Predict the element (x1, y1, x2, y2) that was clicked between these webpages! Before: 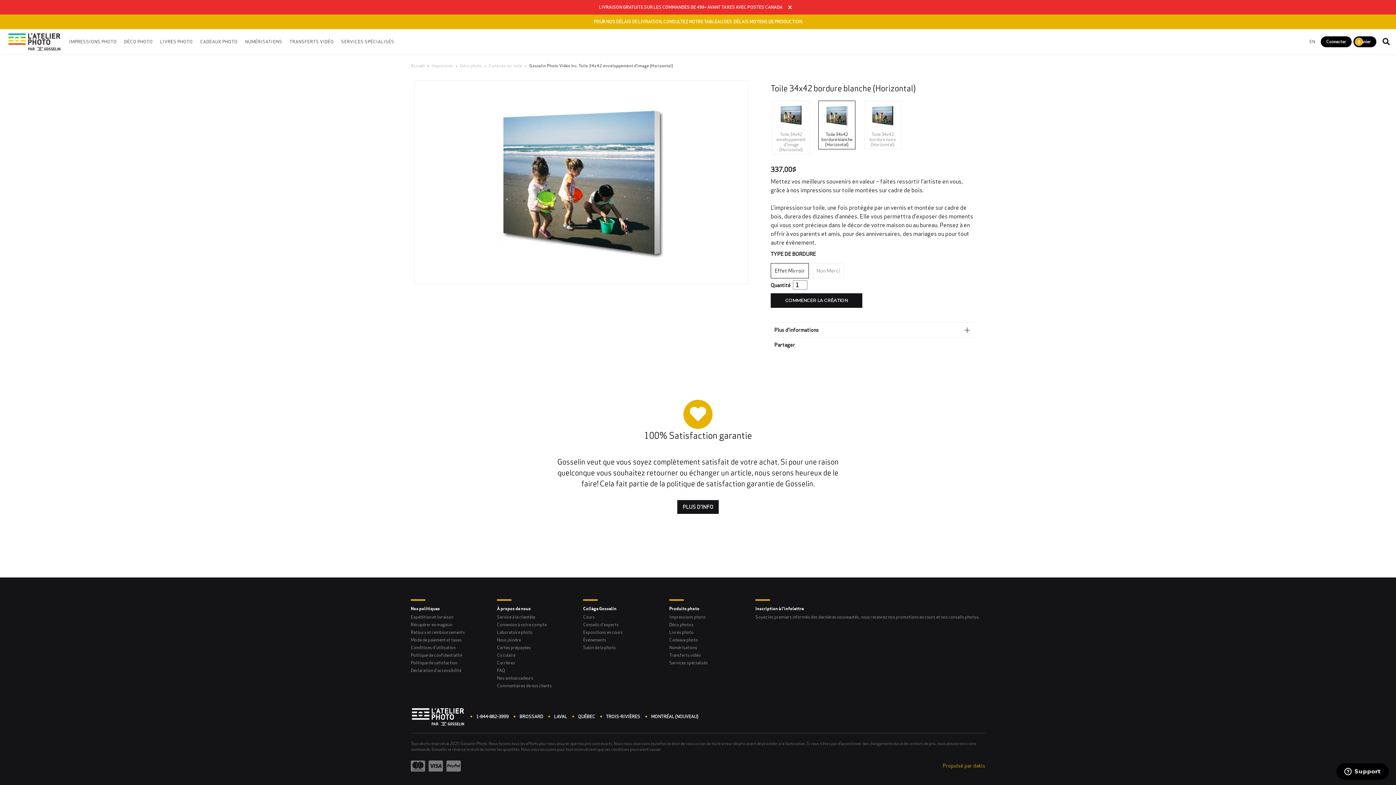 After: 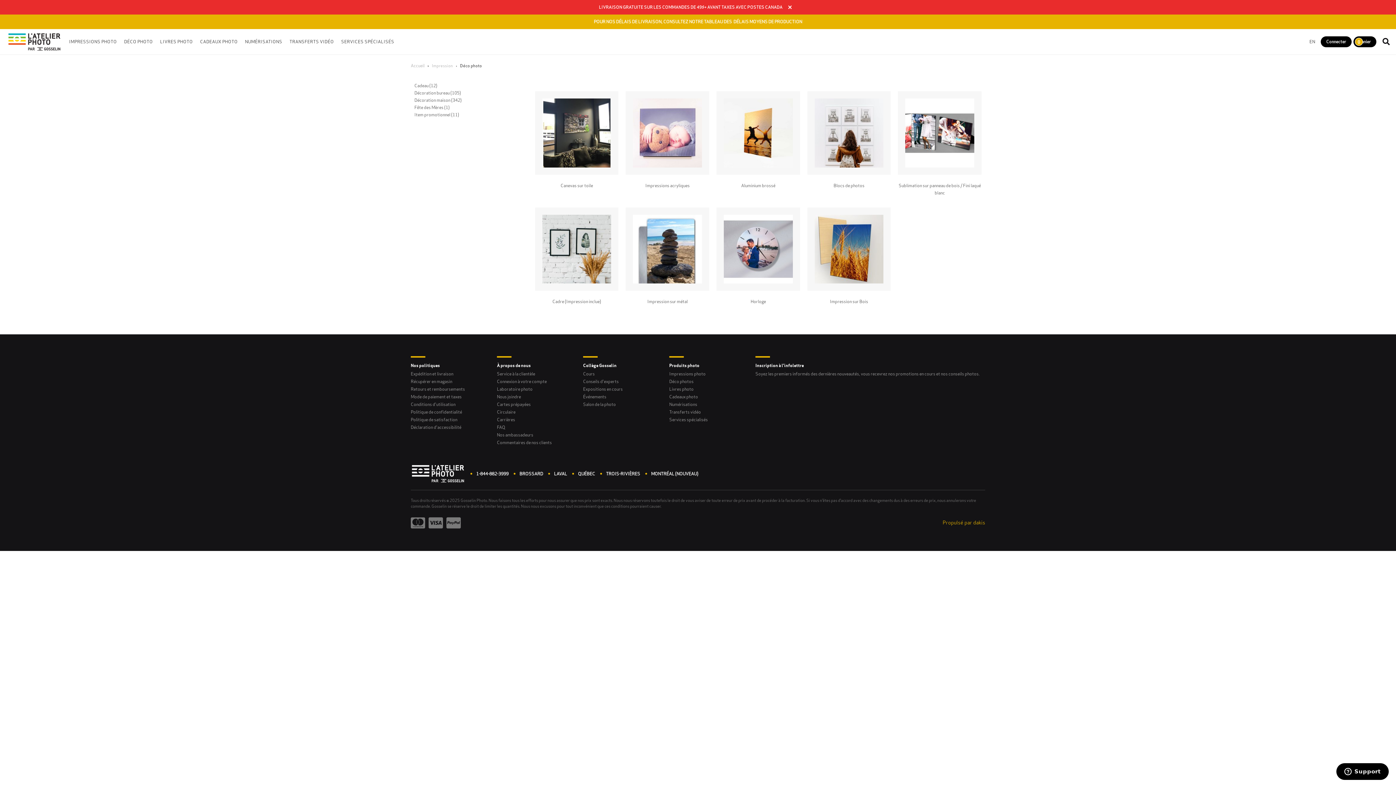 Action: label: Déco photo bbox: (460, 62, 482, 69)